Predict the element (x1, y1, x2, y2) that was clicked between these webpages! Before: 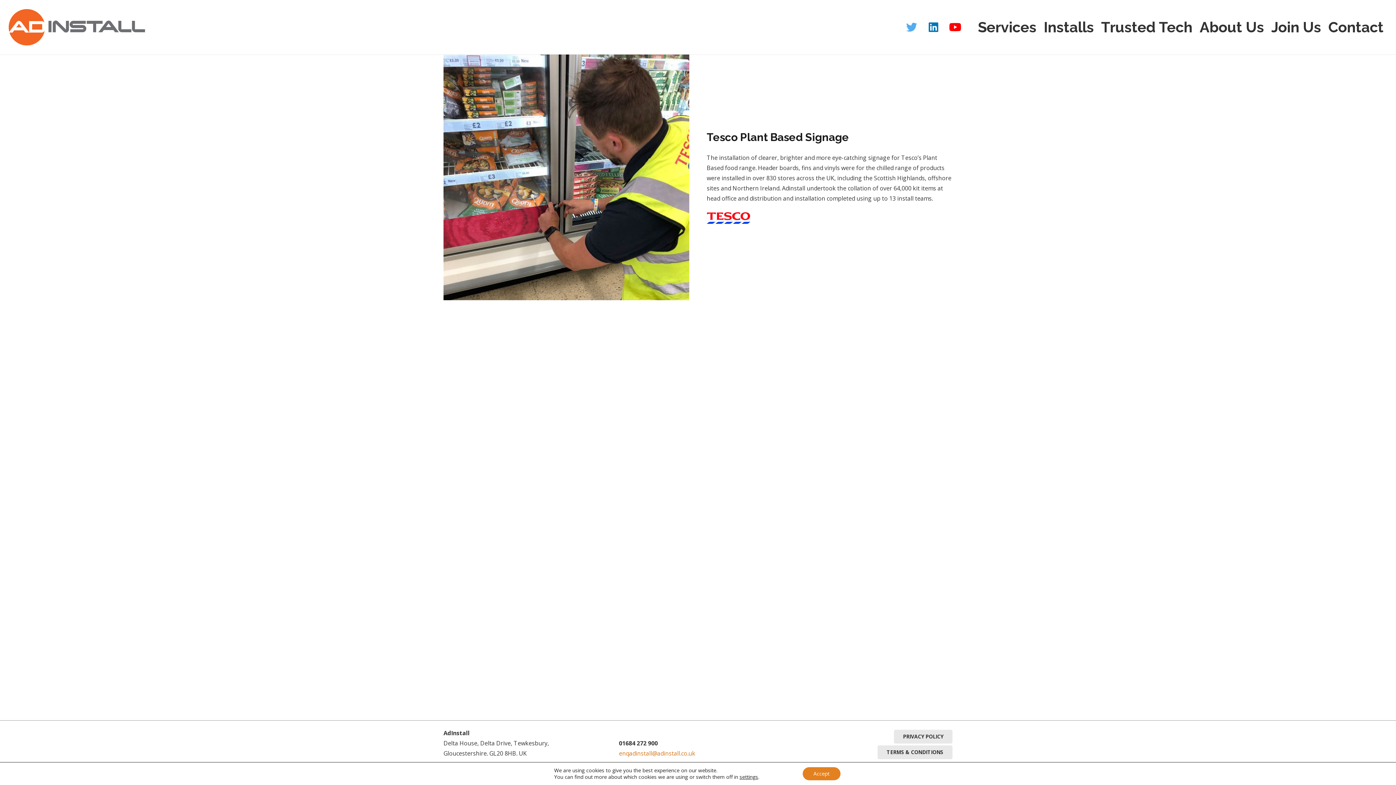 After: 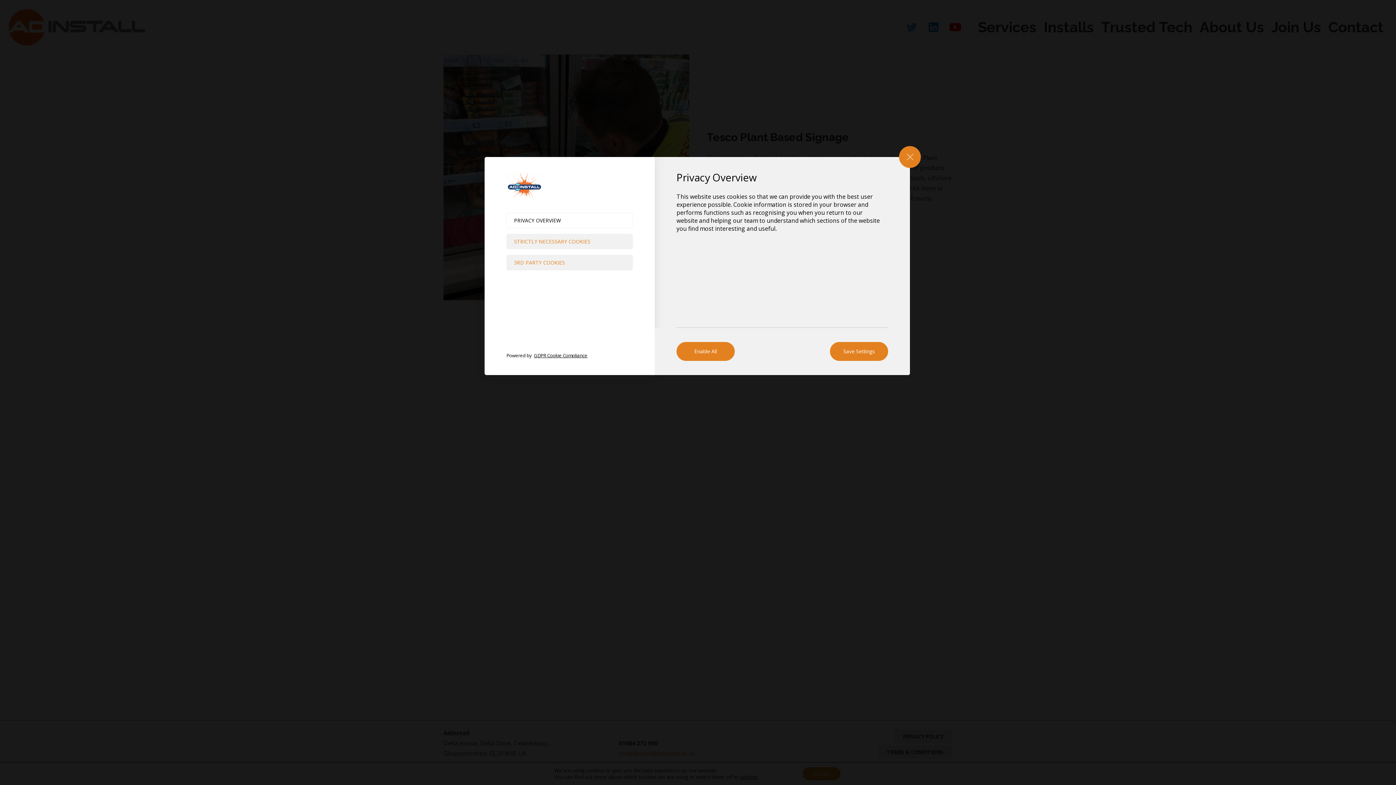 Action: bbox: (739, 774, 758, 780) label: settings